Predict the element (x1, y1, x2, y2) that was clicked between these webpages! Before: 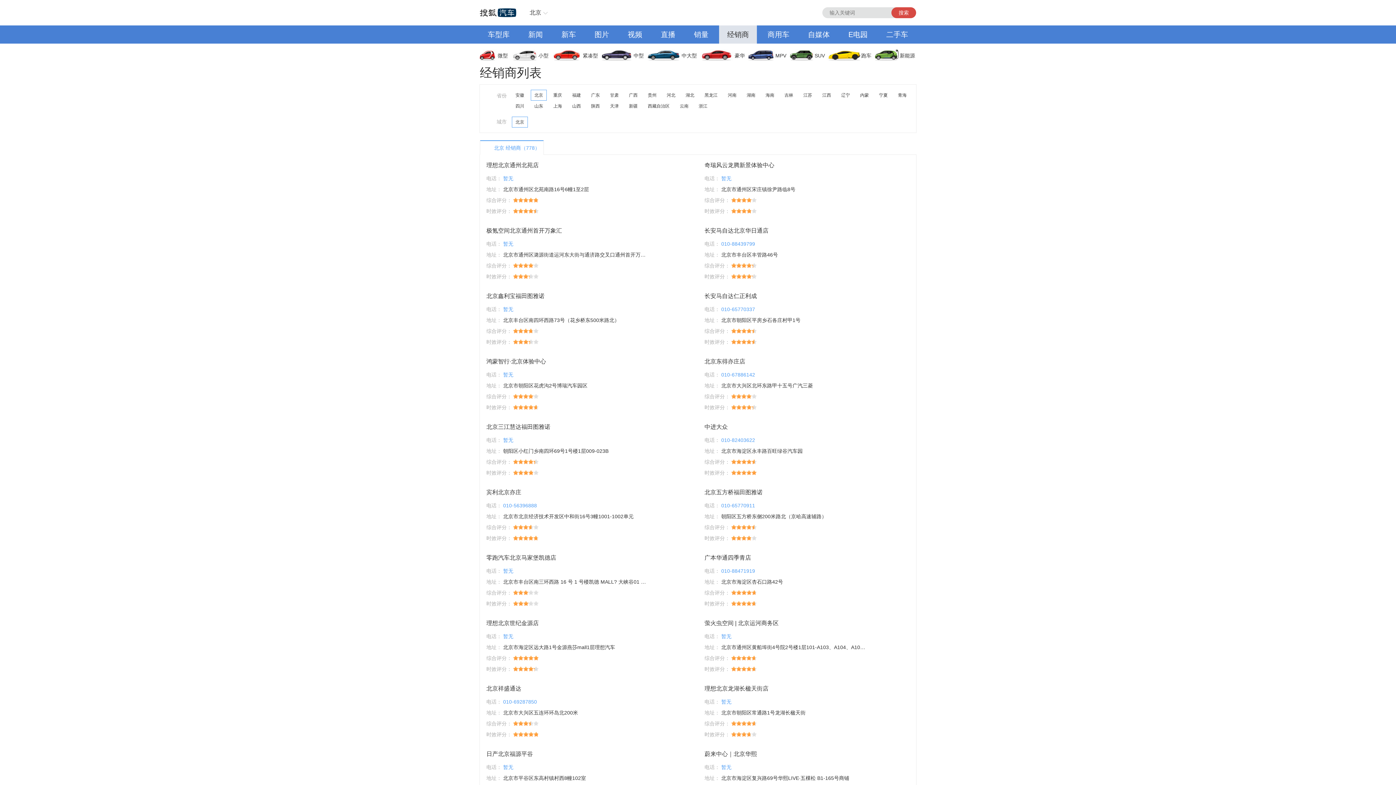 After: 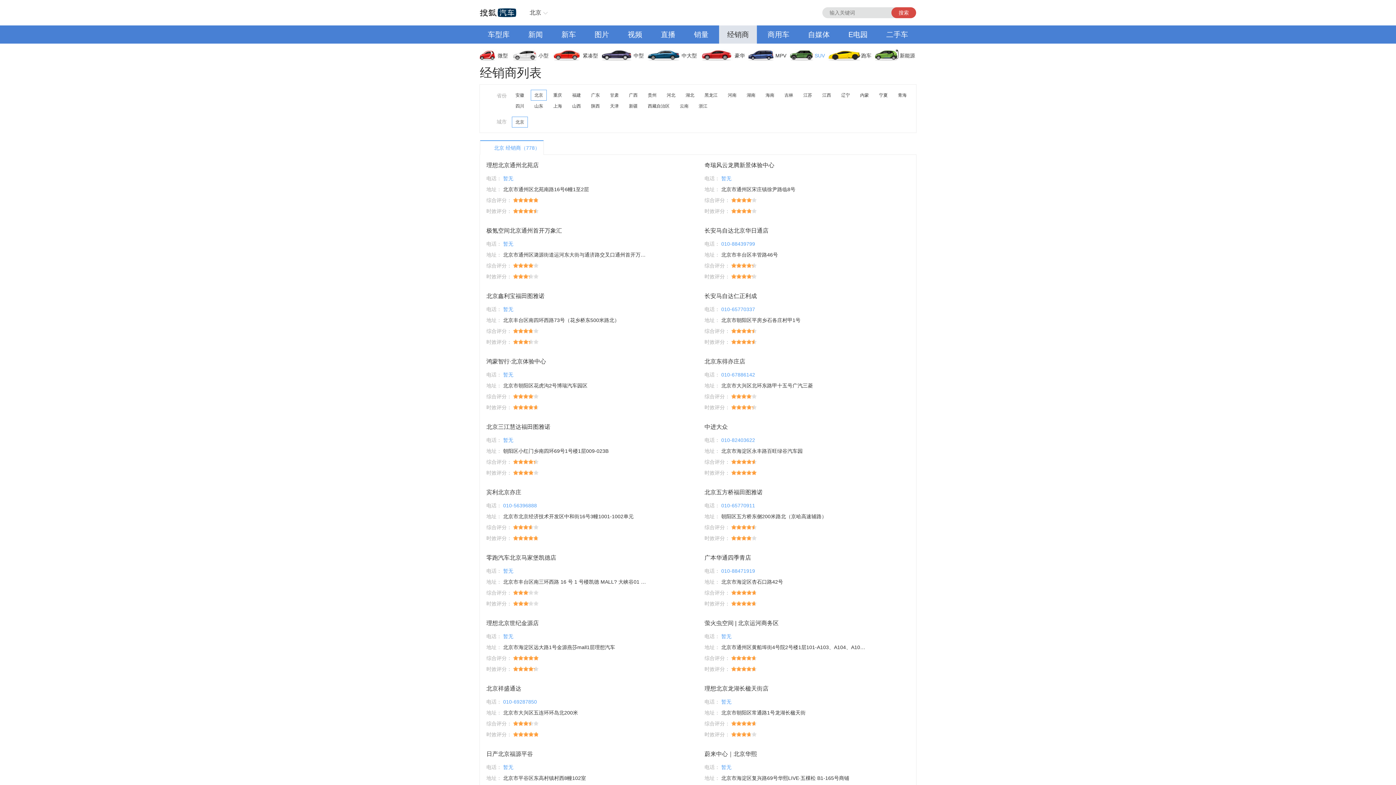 Action: bbox: (790, 46, 828, 64) label: SUV